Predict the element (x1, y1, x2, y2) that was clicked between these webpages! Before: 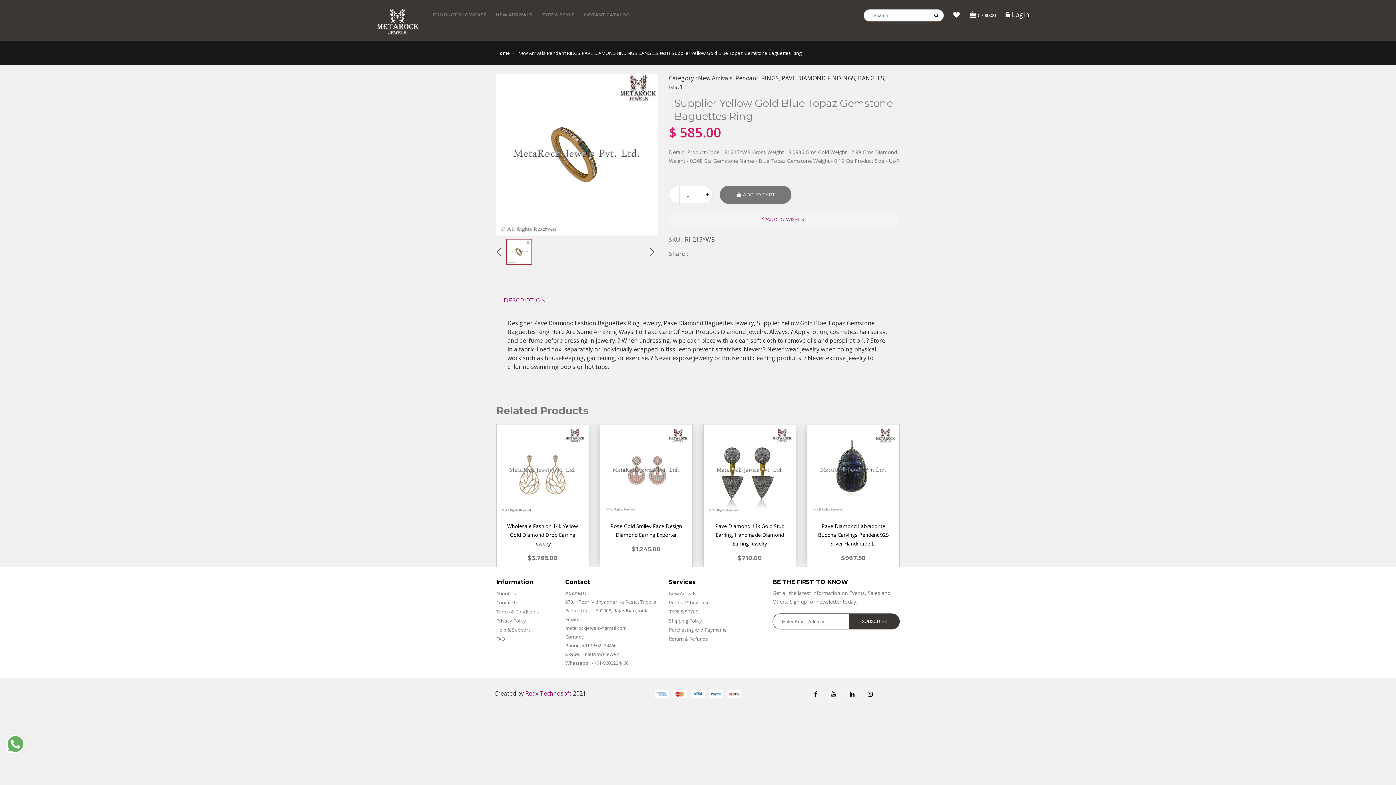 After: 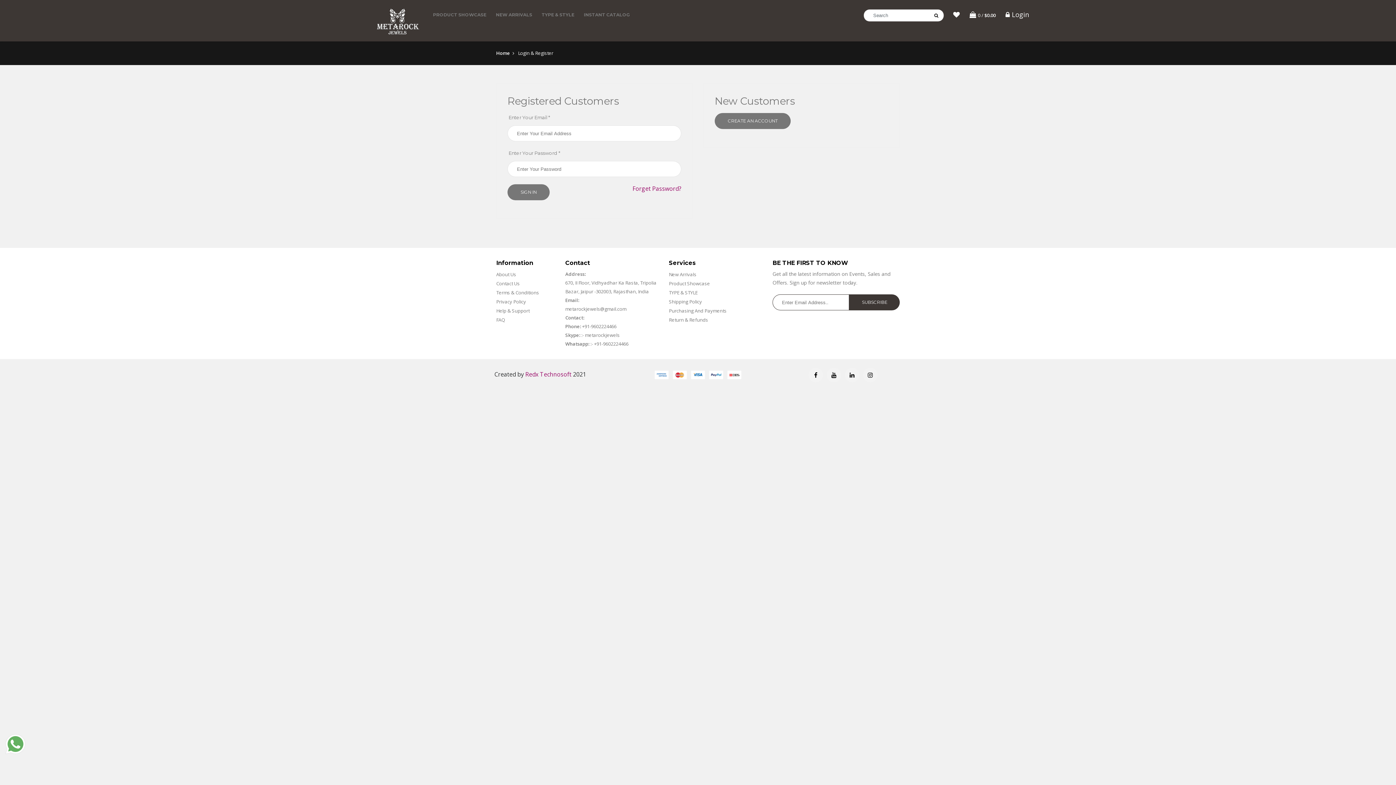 Action: bbox: (727, 213, 841, 225) label: ADD TO WISHLIST